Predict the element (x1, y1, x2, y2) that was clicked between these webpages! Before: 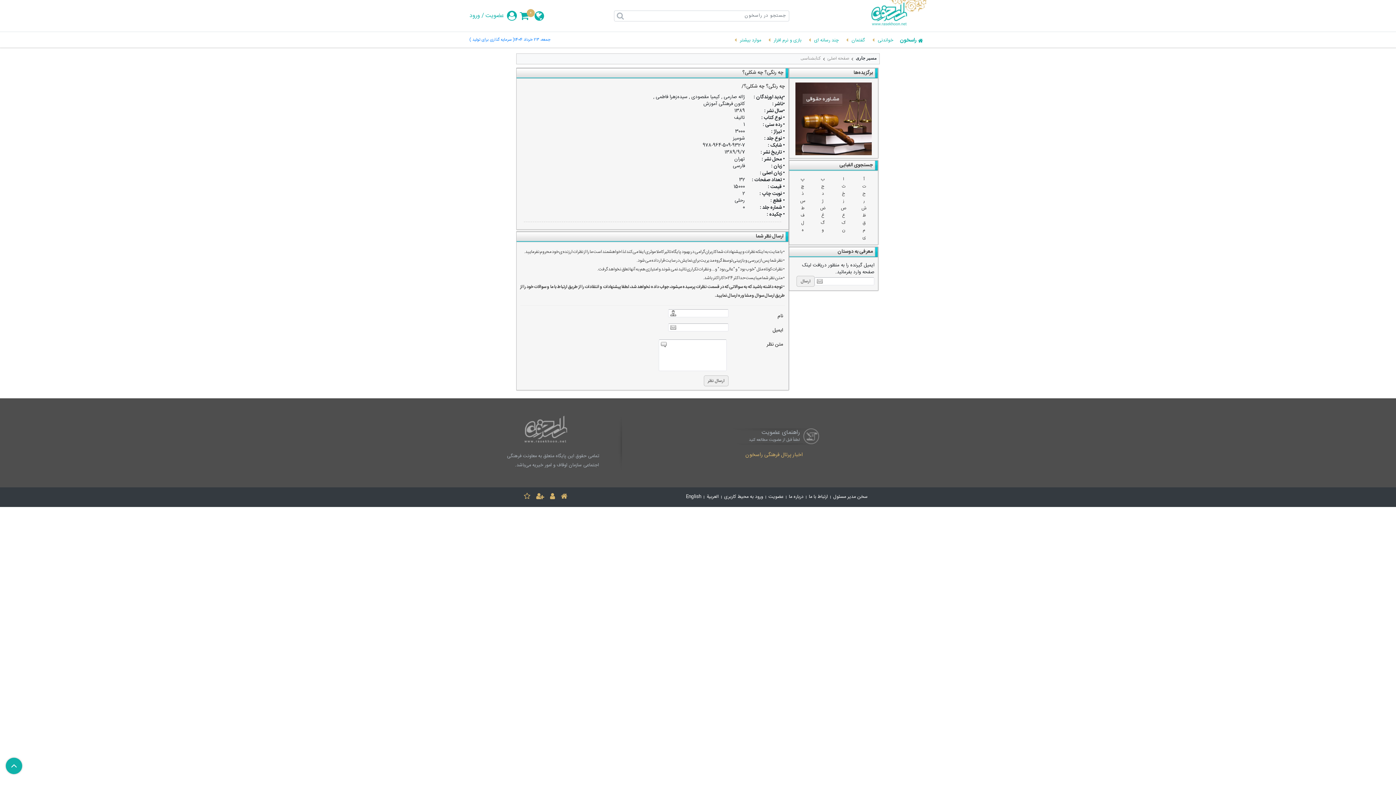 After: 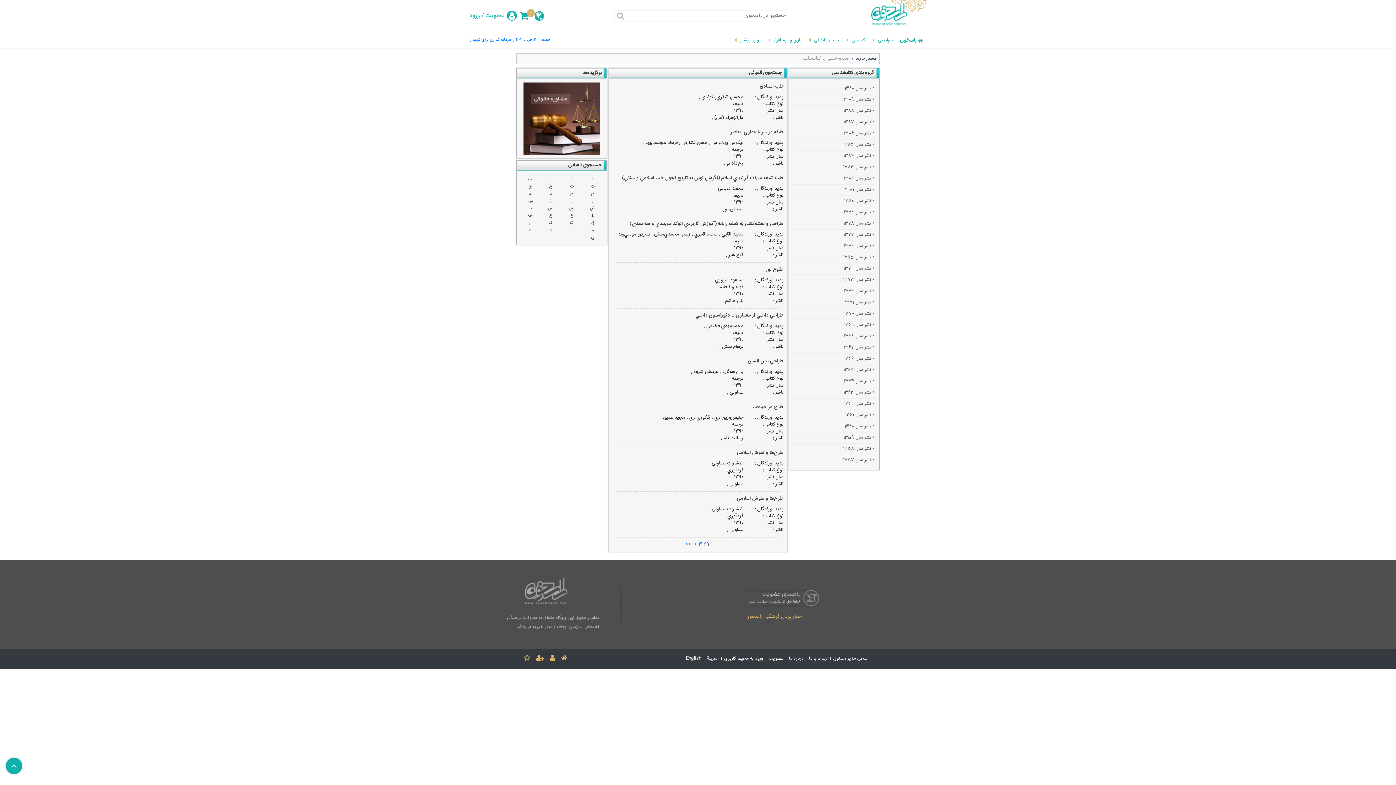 Action: label: ط bbox: (801, 204, 804, 212)